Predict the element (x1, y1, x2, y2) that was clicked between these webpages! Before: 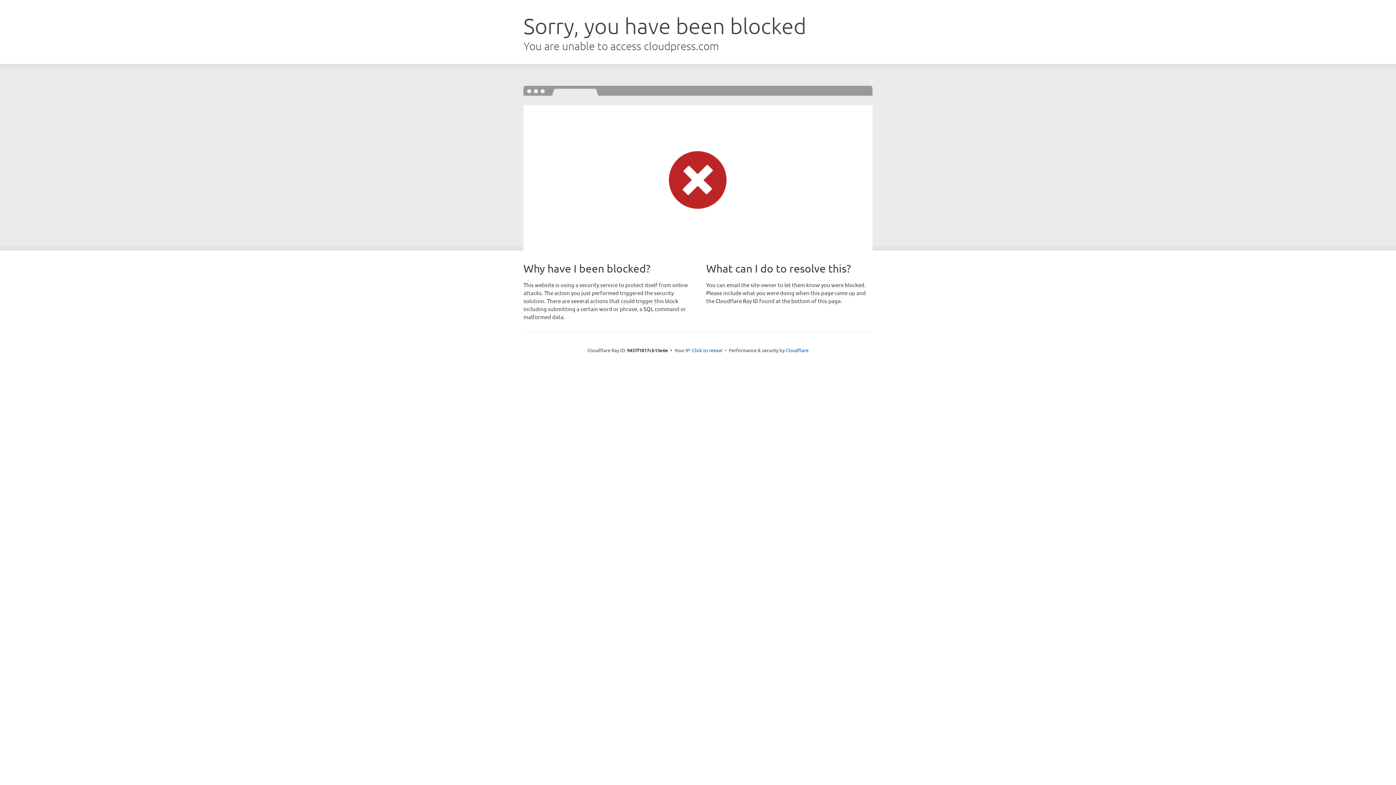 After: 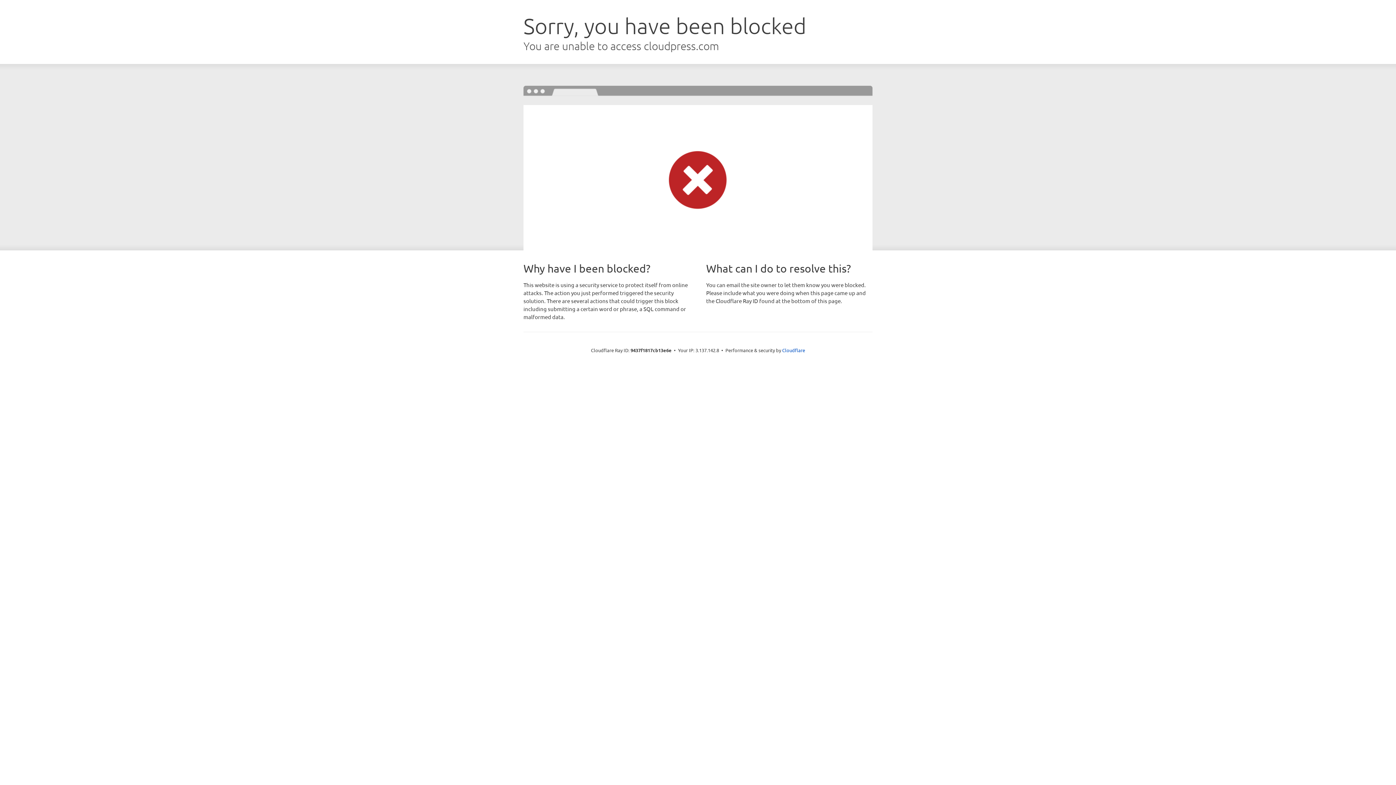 Action: label: Click to reveal bbox: (692, 346, 722, 353)